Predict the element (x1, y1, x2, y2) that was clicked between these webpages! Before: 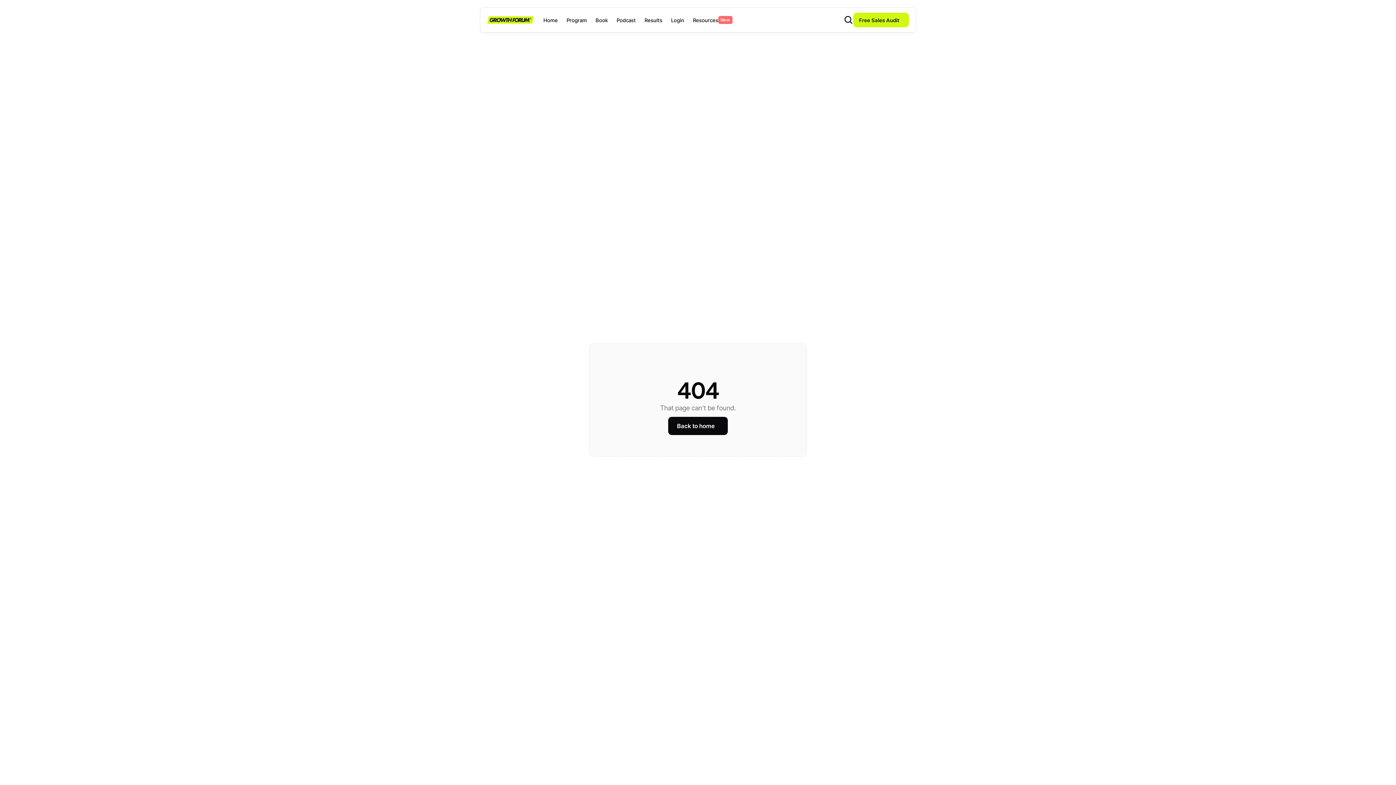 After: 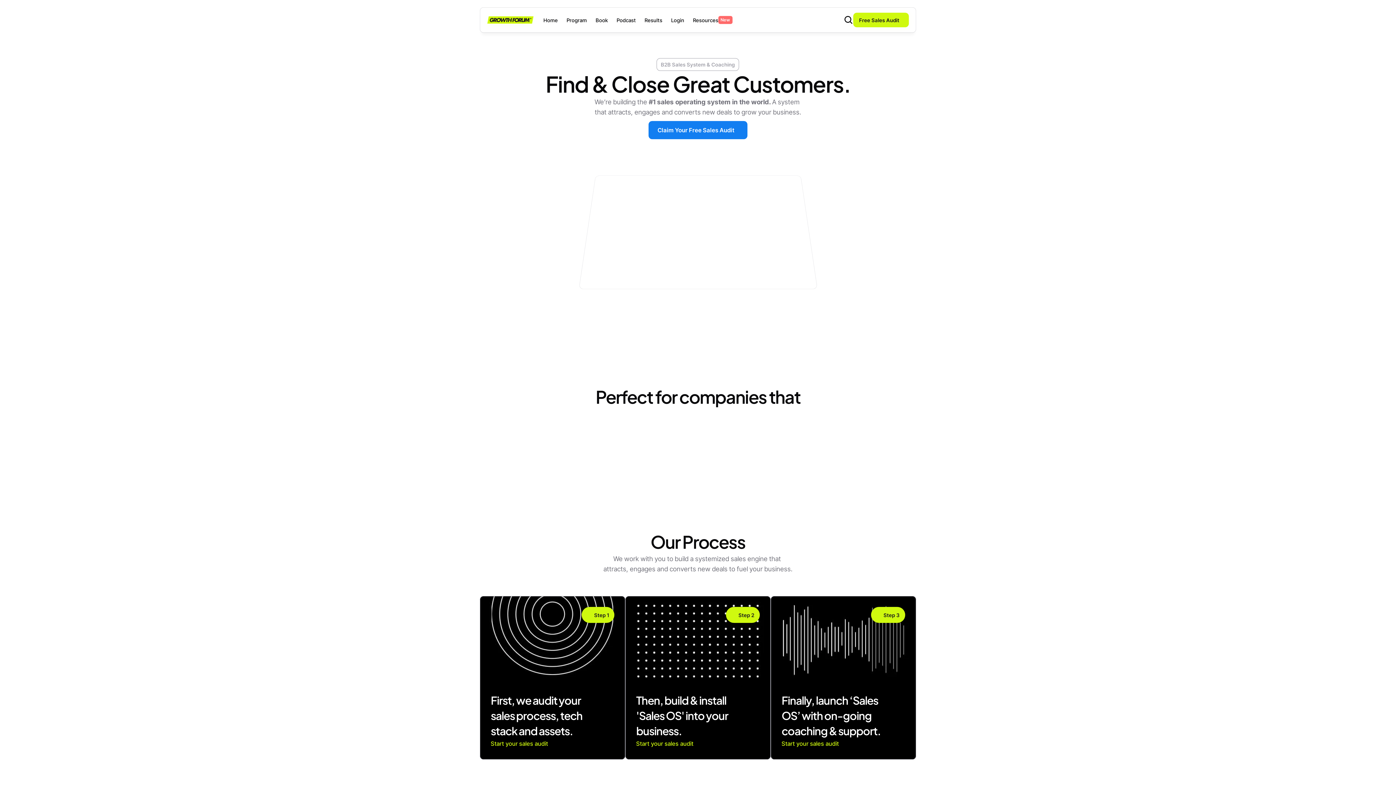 Action: label: Home bbox: (539, 13, 562, 26)